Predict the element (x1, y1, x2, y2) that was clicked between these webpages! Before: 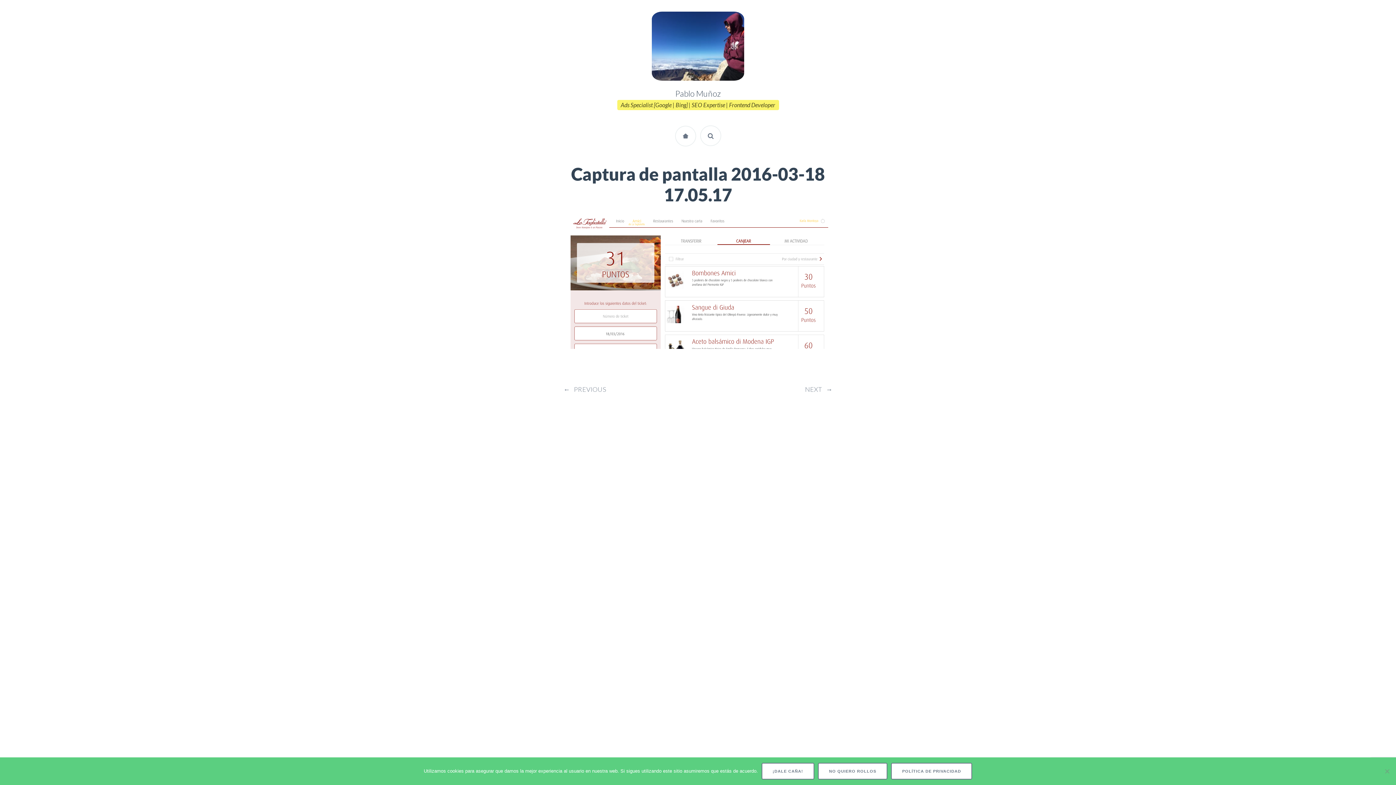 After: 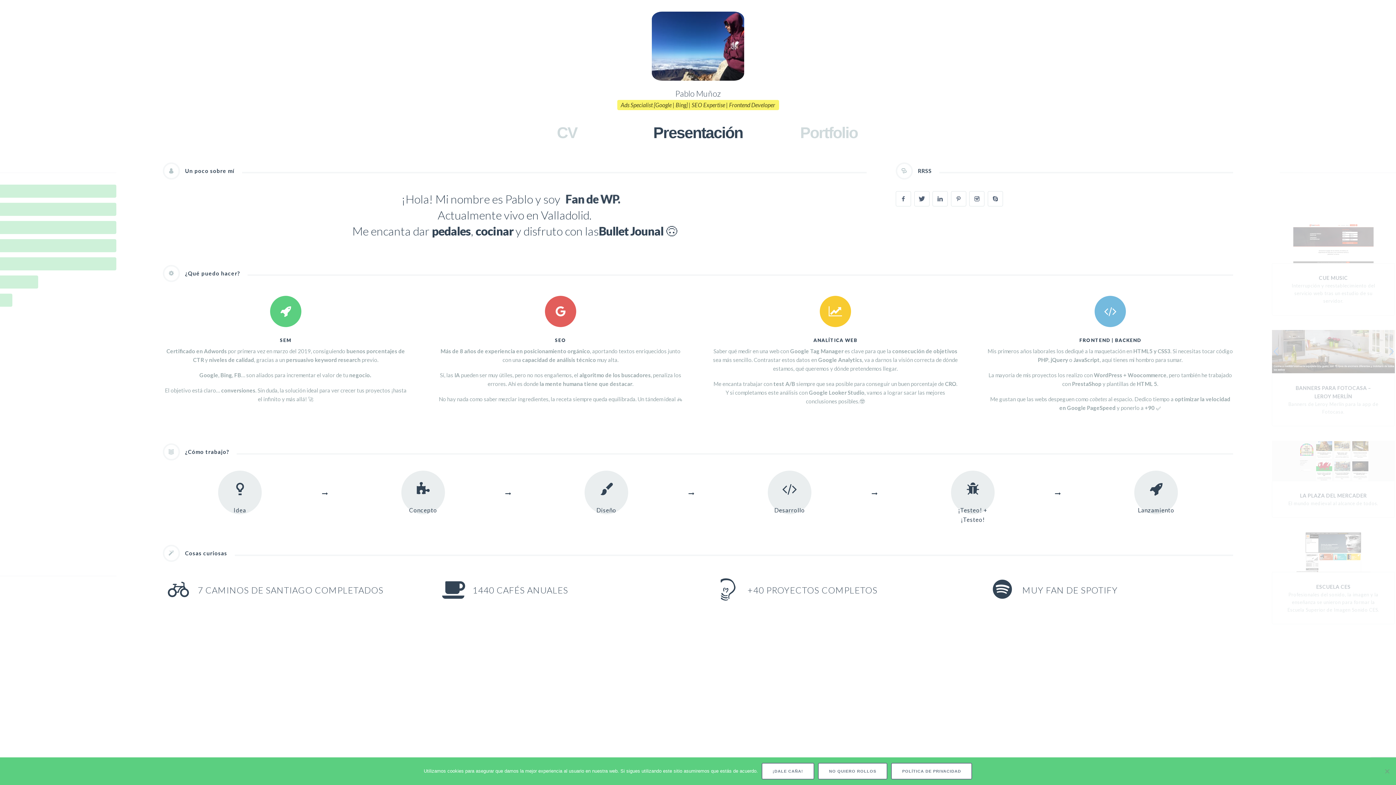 Action: bbox: (675, 123, 696, 141)